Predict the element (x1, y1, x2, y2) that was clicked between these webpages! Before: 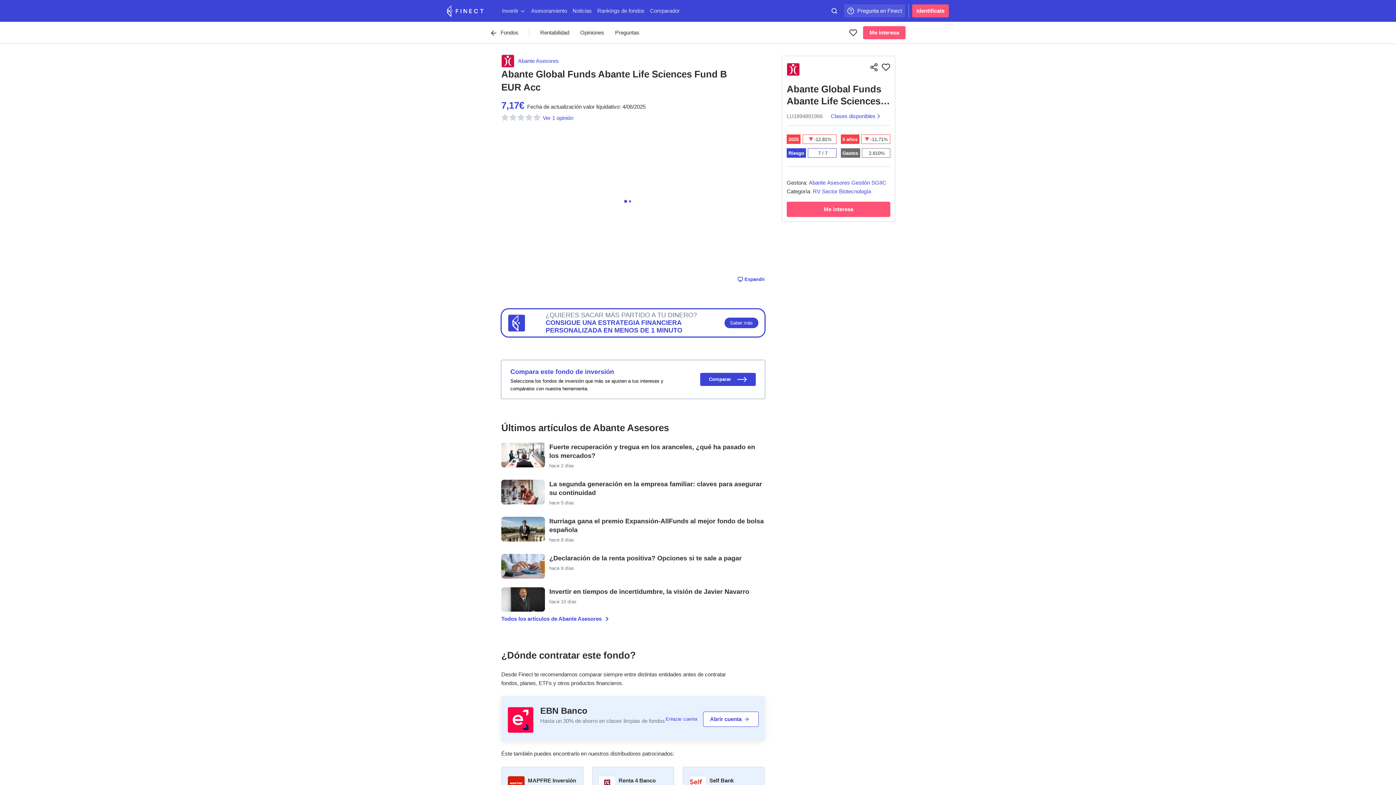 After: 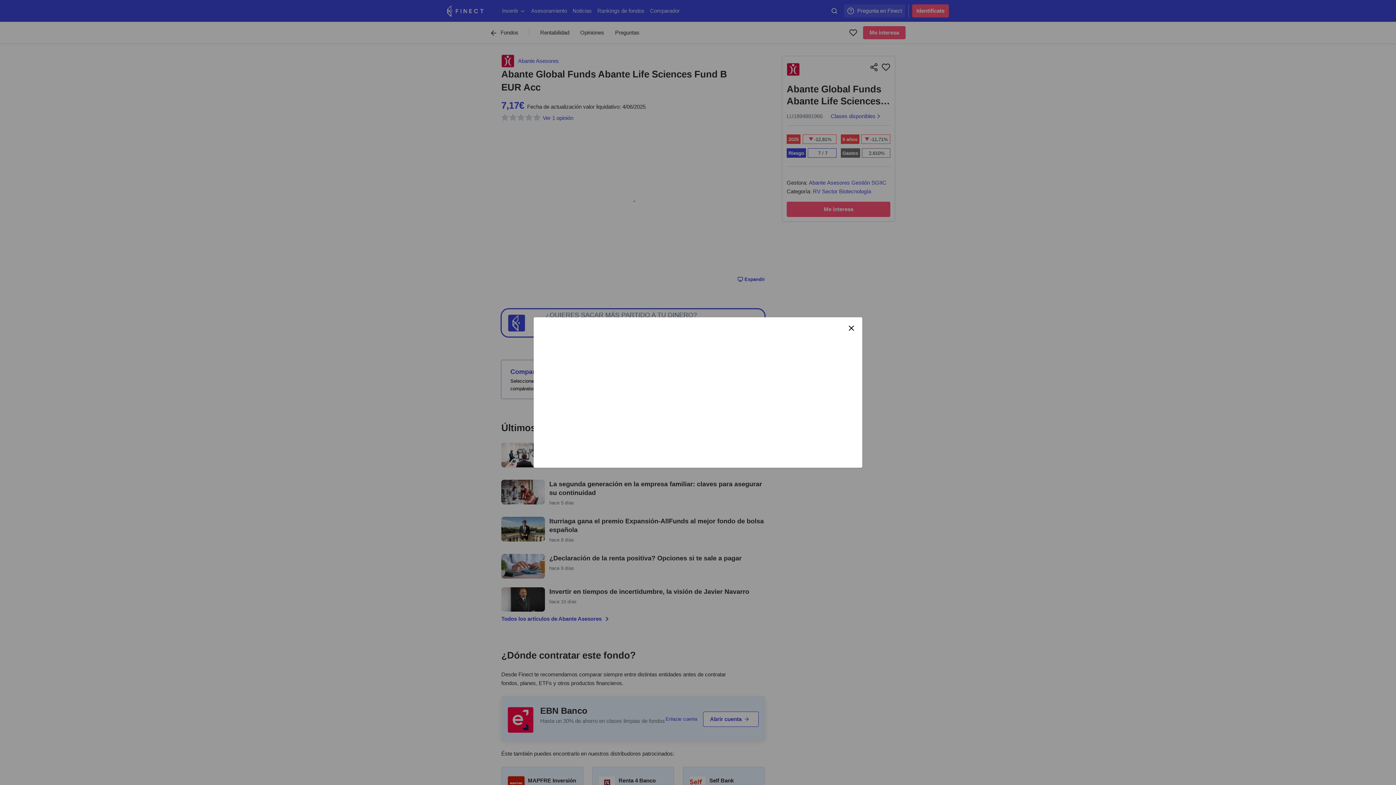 Action: bbox: (786, 201, 890, 217) label: Me interesa